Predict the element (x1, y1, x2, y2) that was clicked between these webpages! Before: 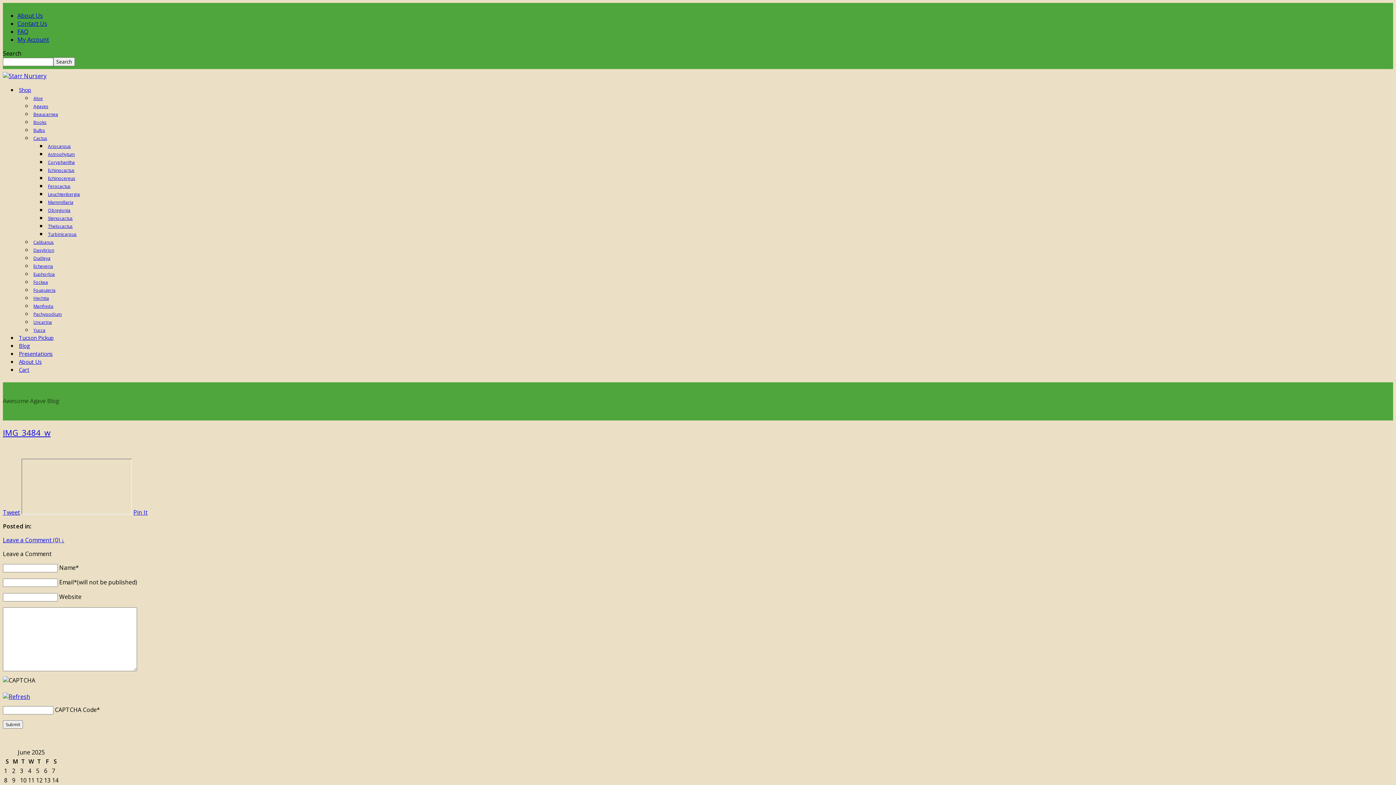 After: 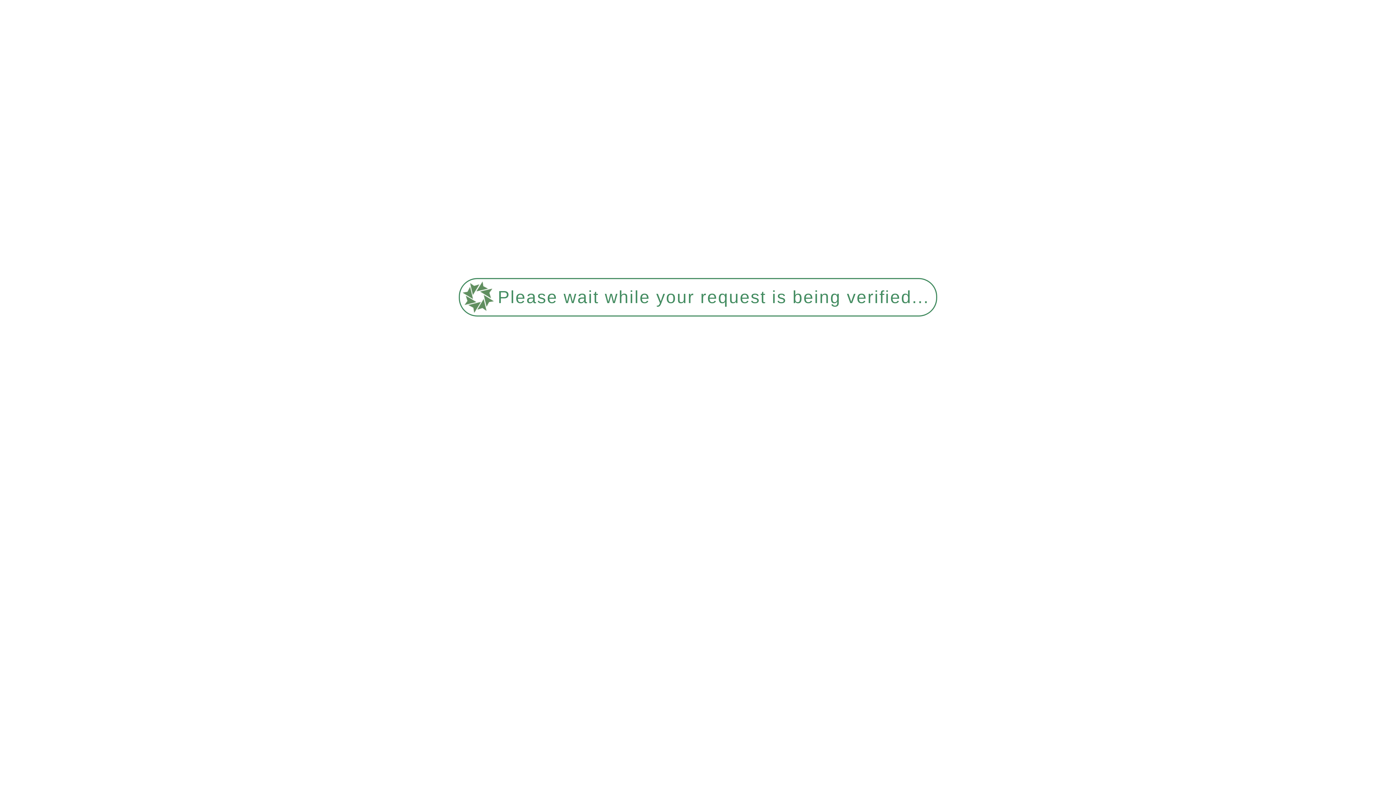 Action: bbox: (17, 349, 54, 358) label: Presentations